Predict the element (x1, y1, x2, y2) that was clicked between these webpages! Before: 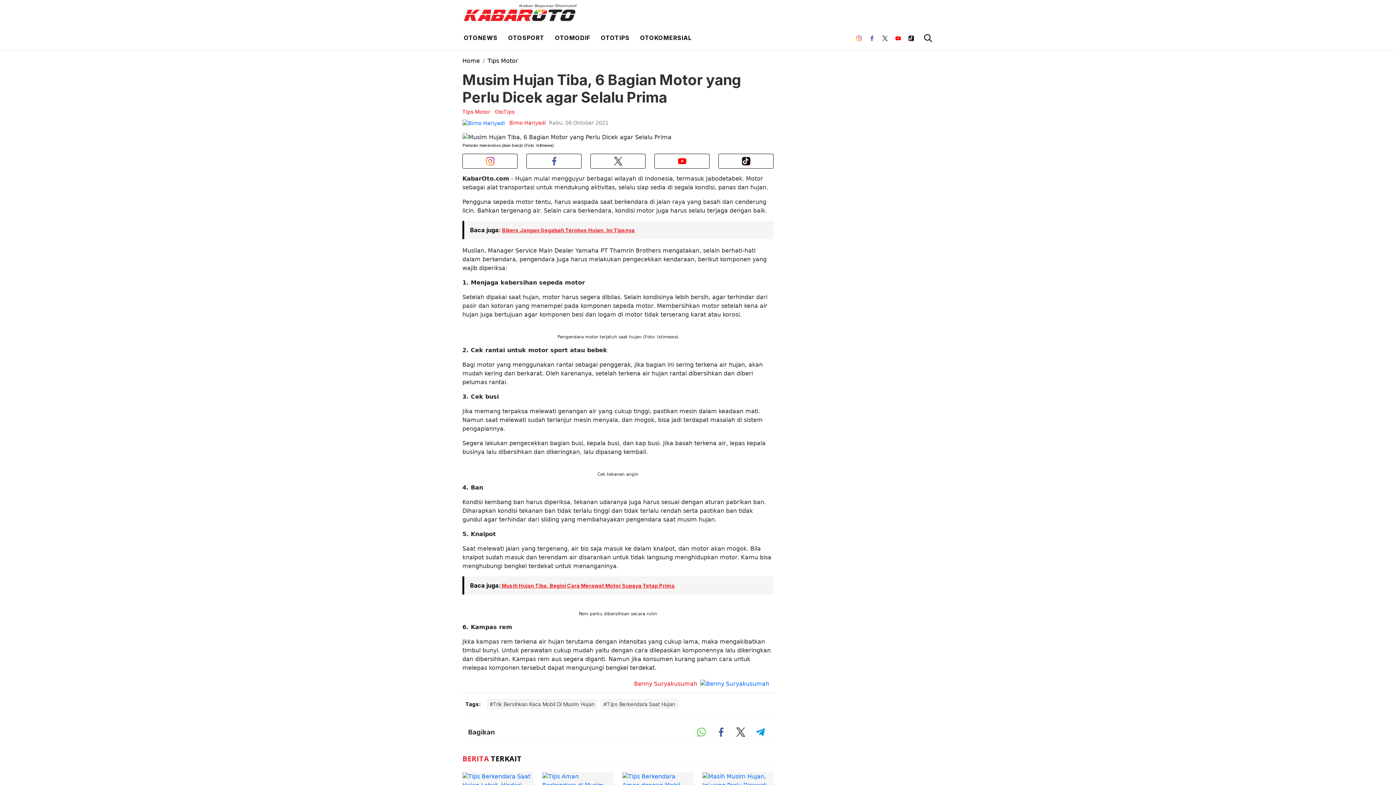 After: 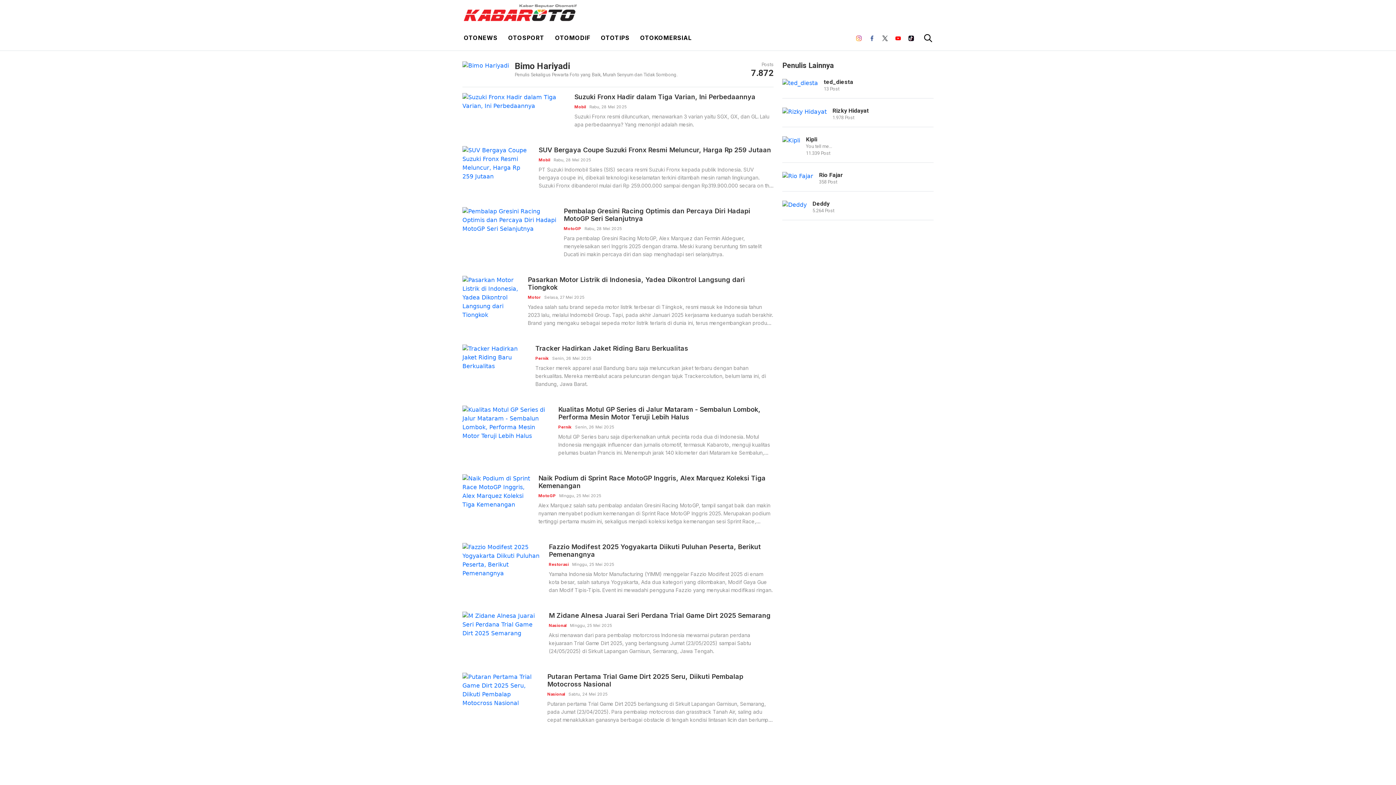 Action: bbox: (462, 119, 549, 127) label:  Bimo Hariyadi